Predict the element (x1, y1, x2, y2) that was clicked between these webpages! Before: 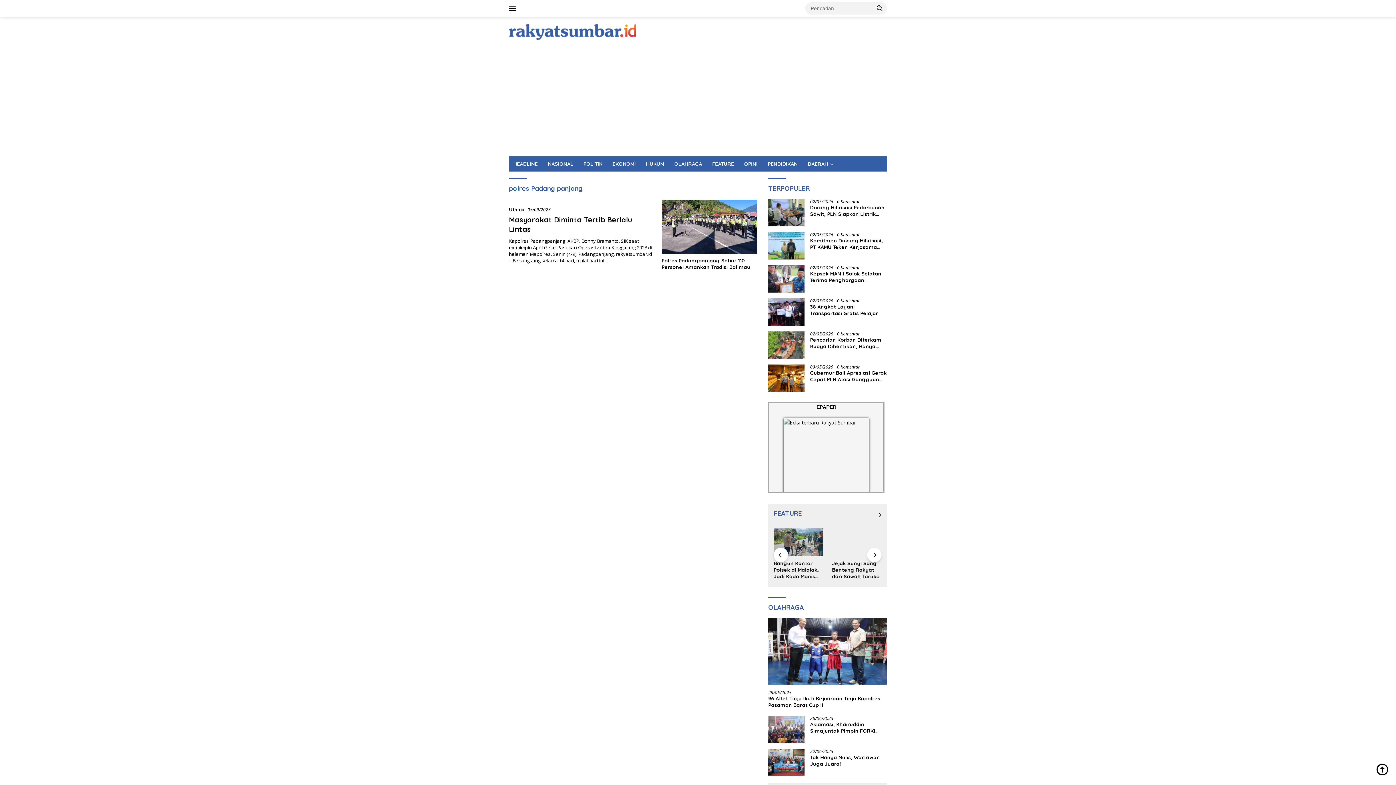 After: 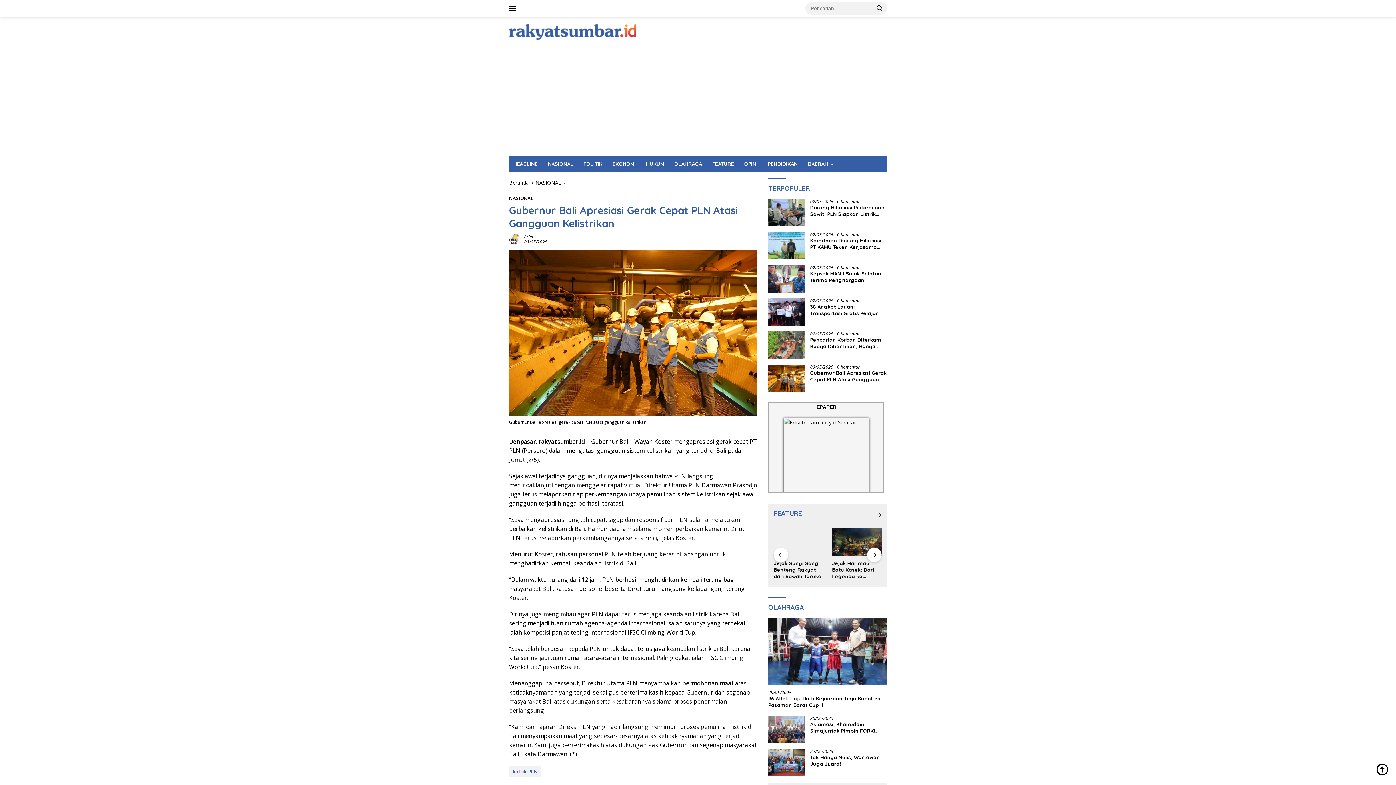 Action: label: Gubernur Bali Apresiasi Gerak Cepat PLN Atasi Gangguan Kelistrikan bbox: (810, 369, 887, 382)